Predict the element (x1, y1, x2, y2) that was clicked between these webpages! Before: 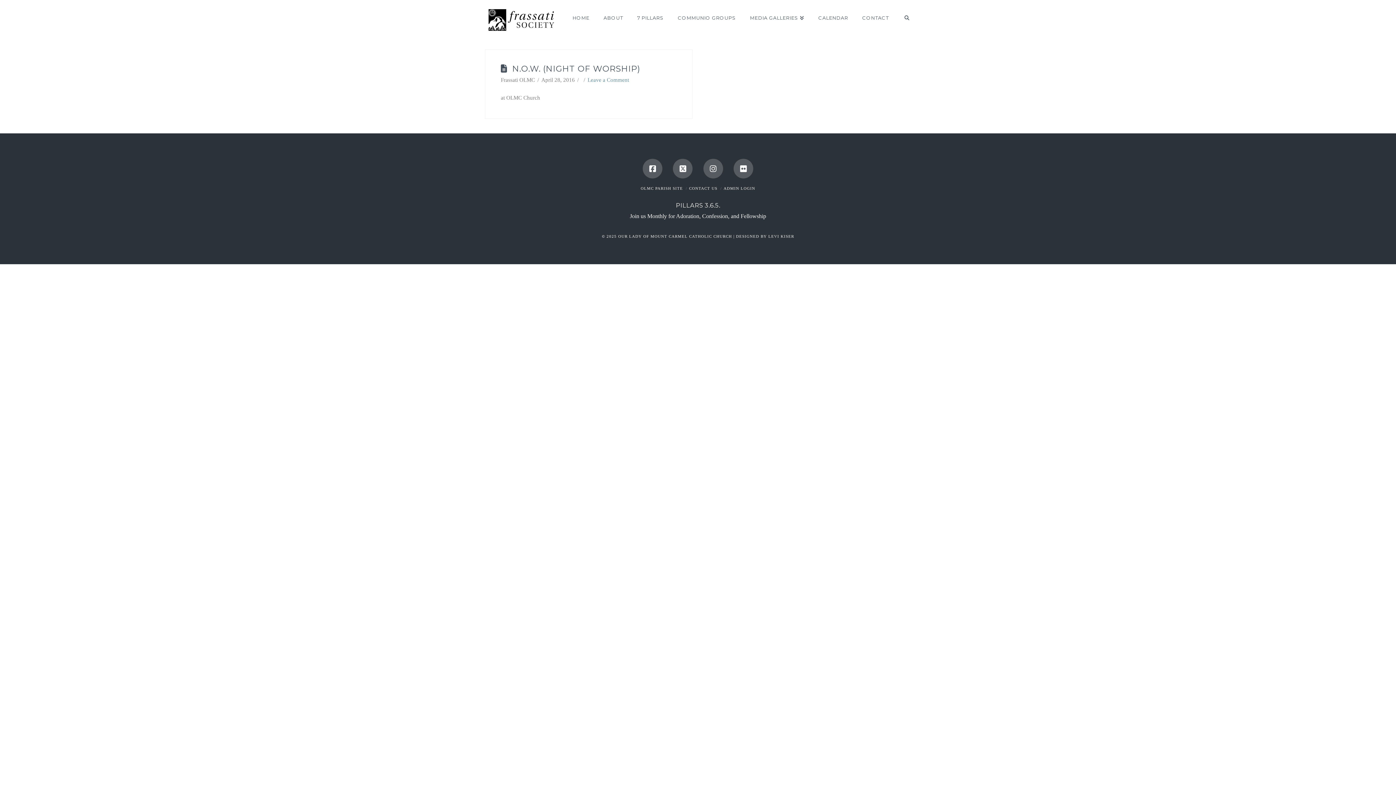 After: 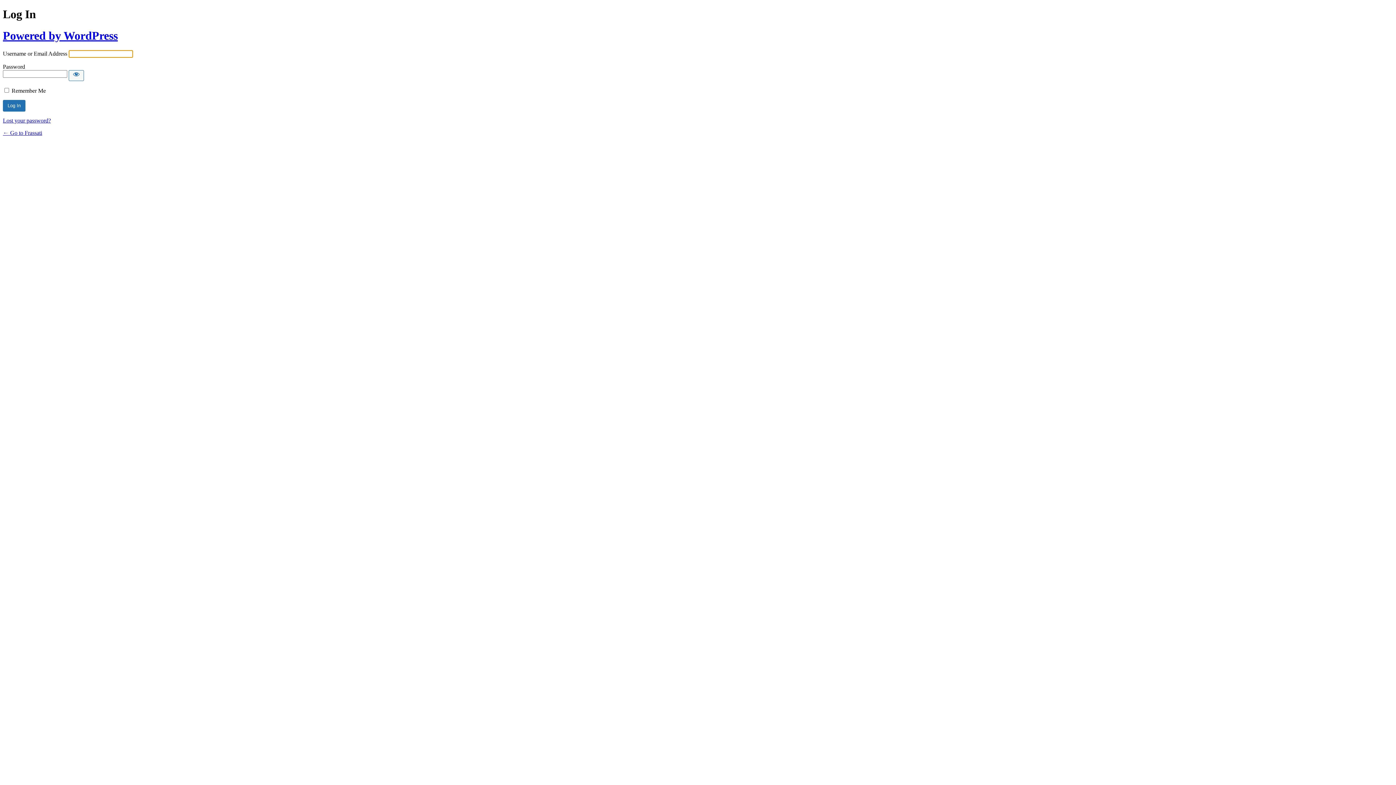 Action: label: ADMIN LOGIN bbox: (723, 186, 755, 190)